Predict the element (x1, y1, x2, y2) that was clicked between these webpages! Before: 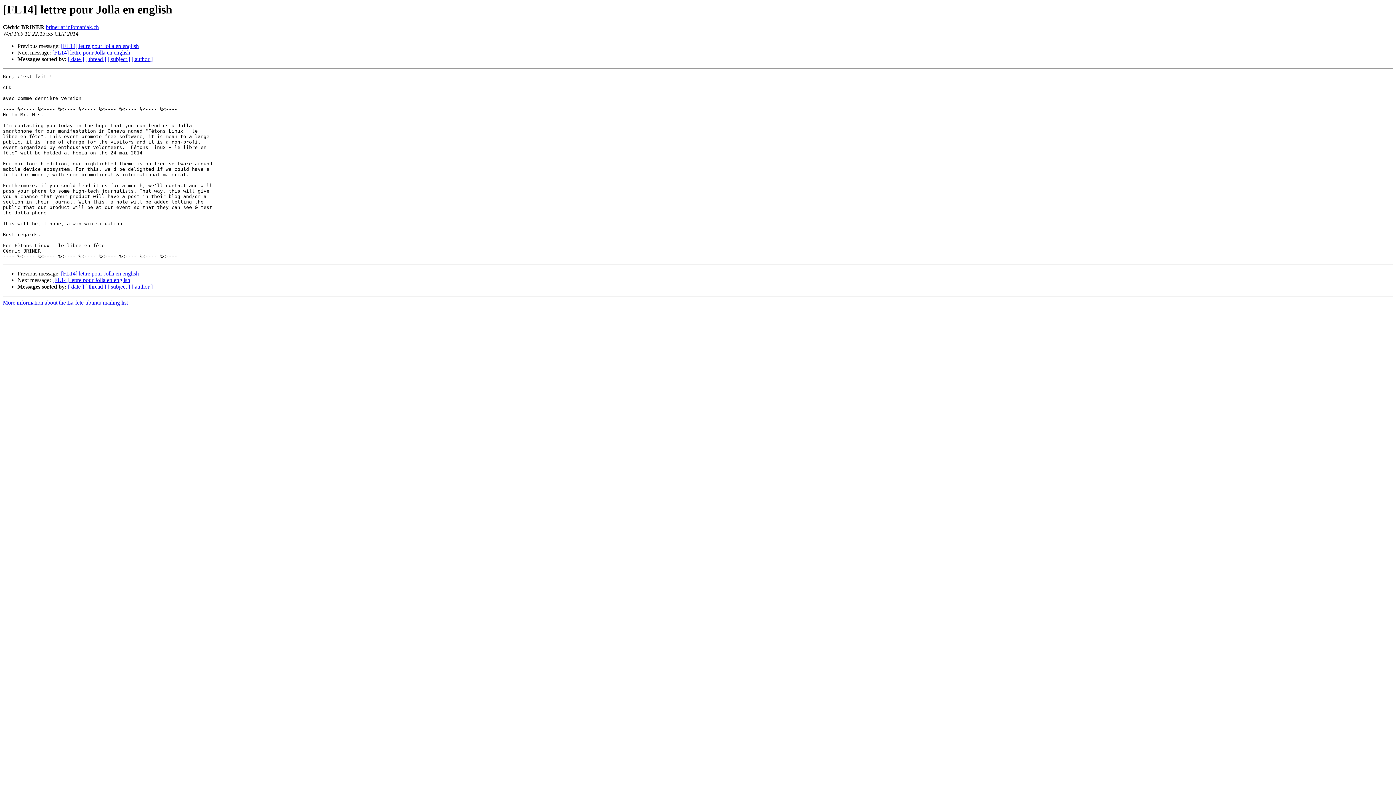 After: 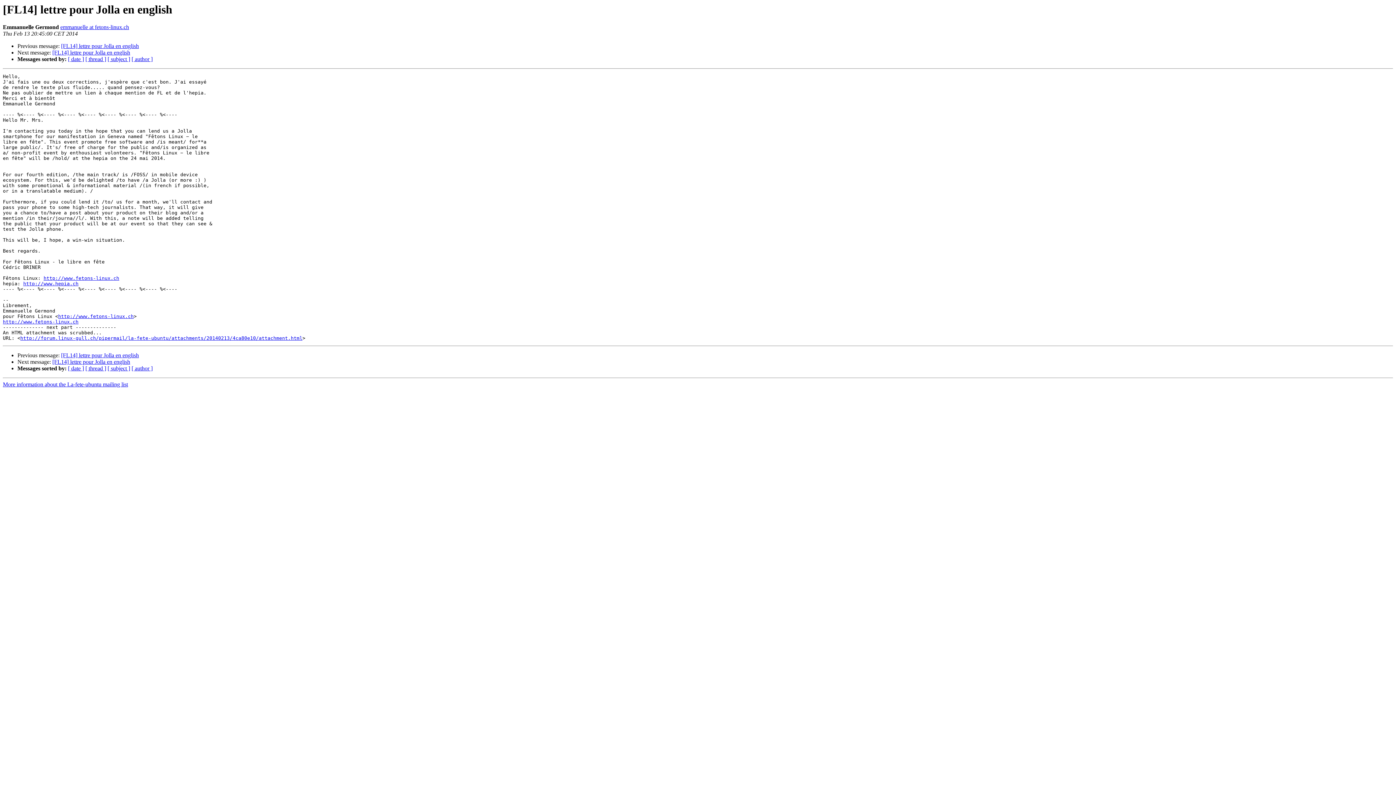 Action: label: [FL14] lettre pour Jolla en english bbox: (52, 277, 130, 283)